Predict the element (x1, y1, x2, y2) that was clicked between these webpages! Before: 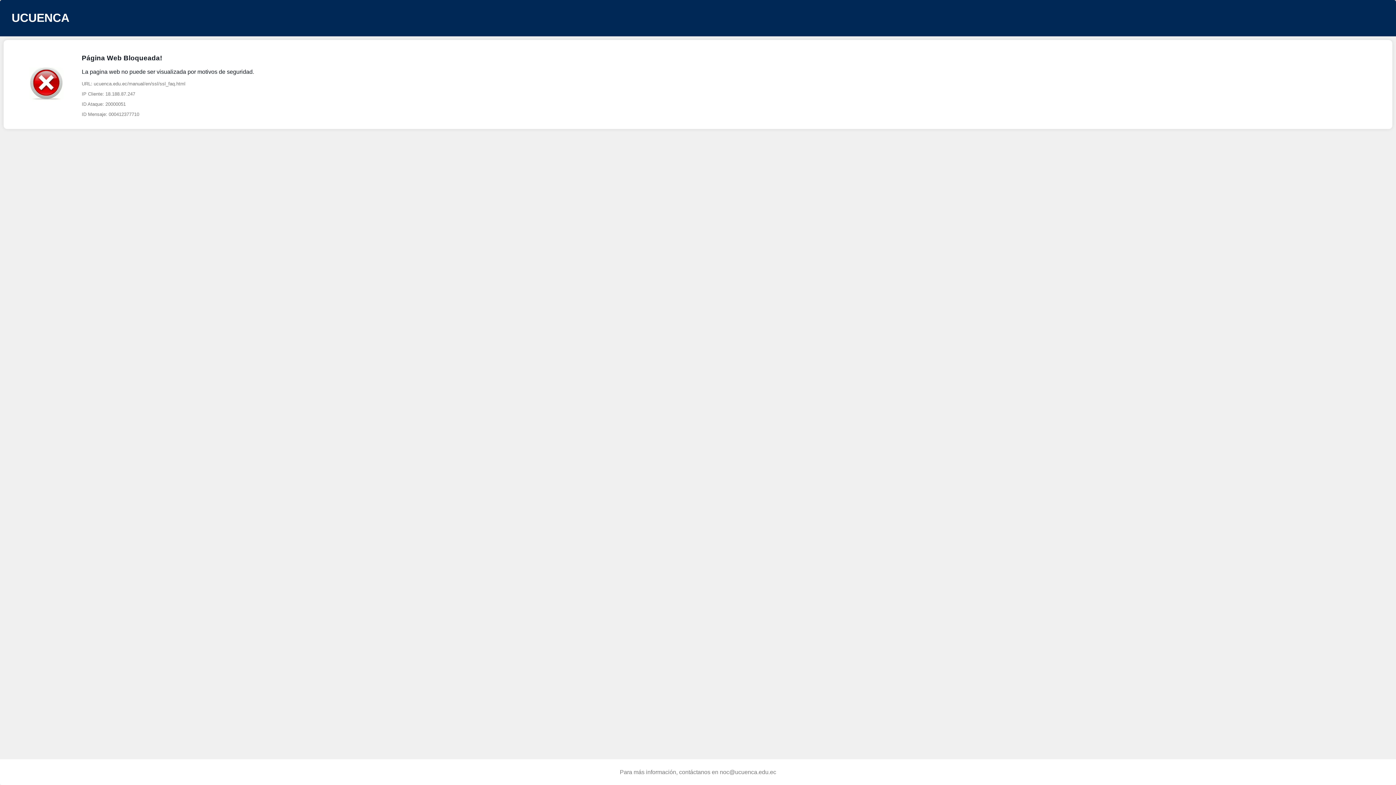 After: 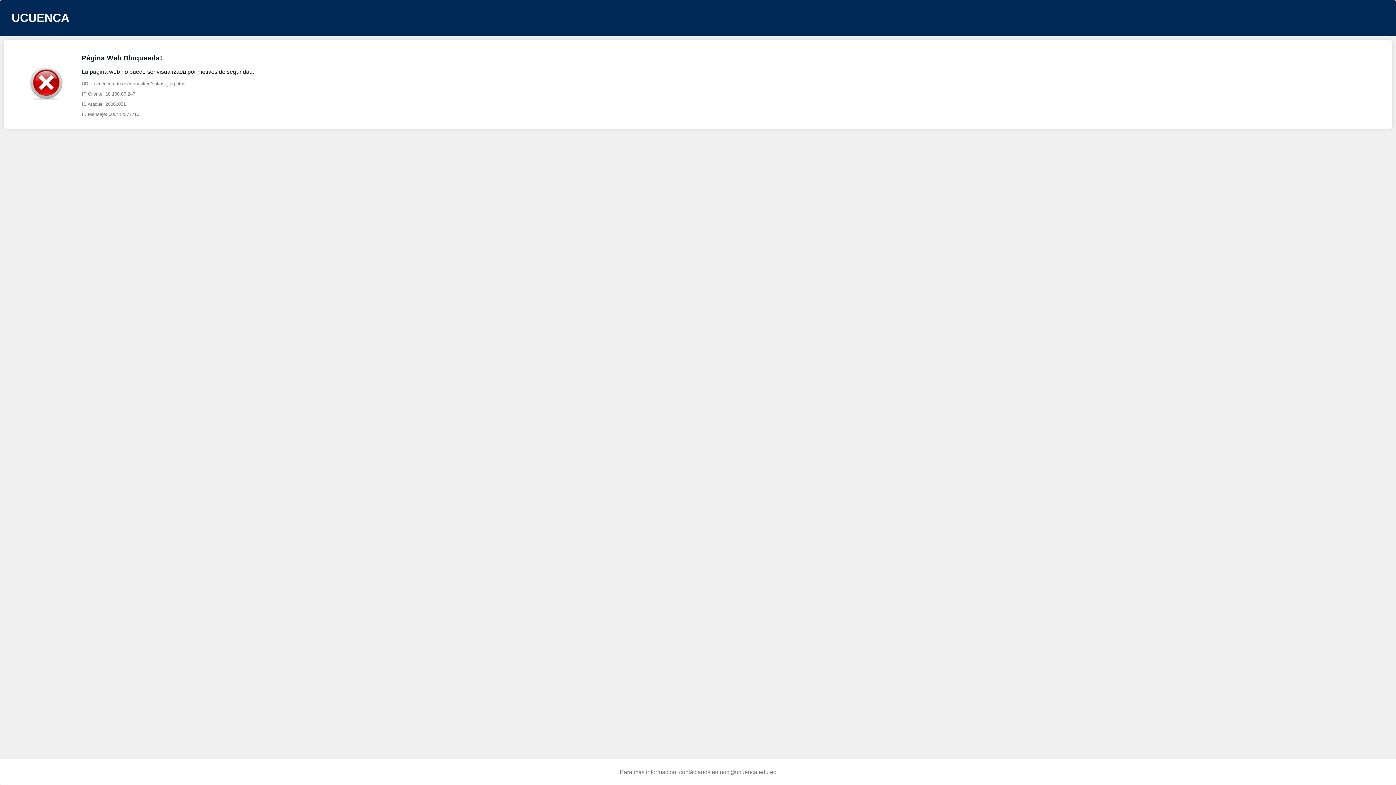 Action: label: URL: ucuenca.edu.ec/manual/en/ssl/ssl_faq.html

IP Cliente: 18.188.87.247

ID Ataque: 20000051

ID Mensaje: 000412377710 bbox: (81, 81, 254, 117)